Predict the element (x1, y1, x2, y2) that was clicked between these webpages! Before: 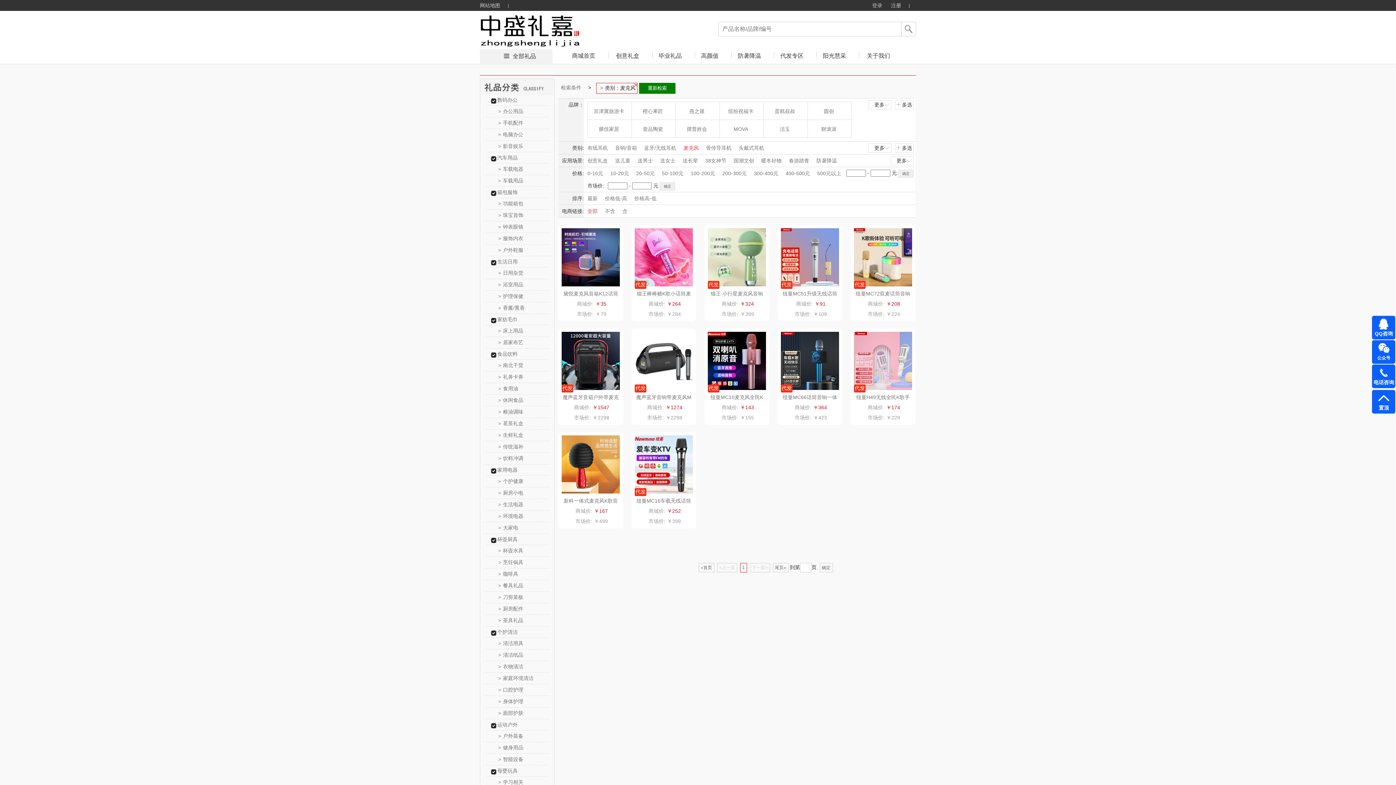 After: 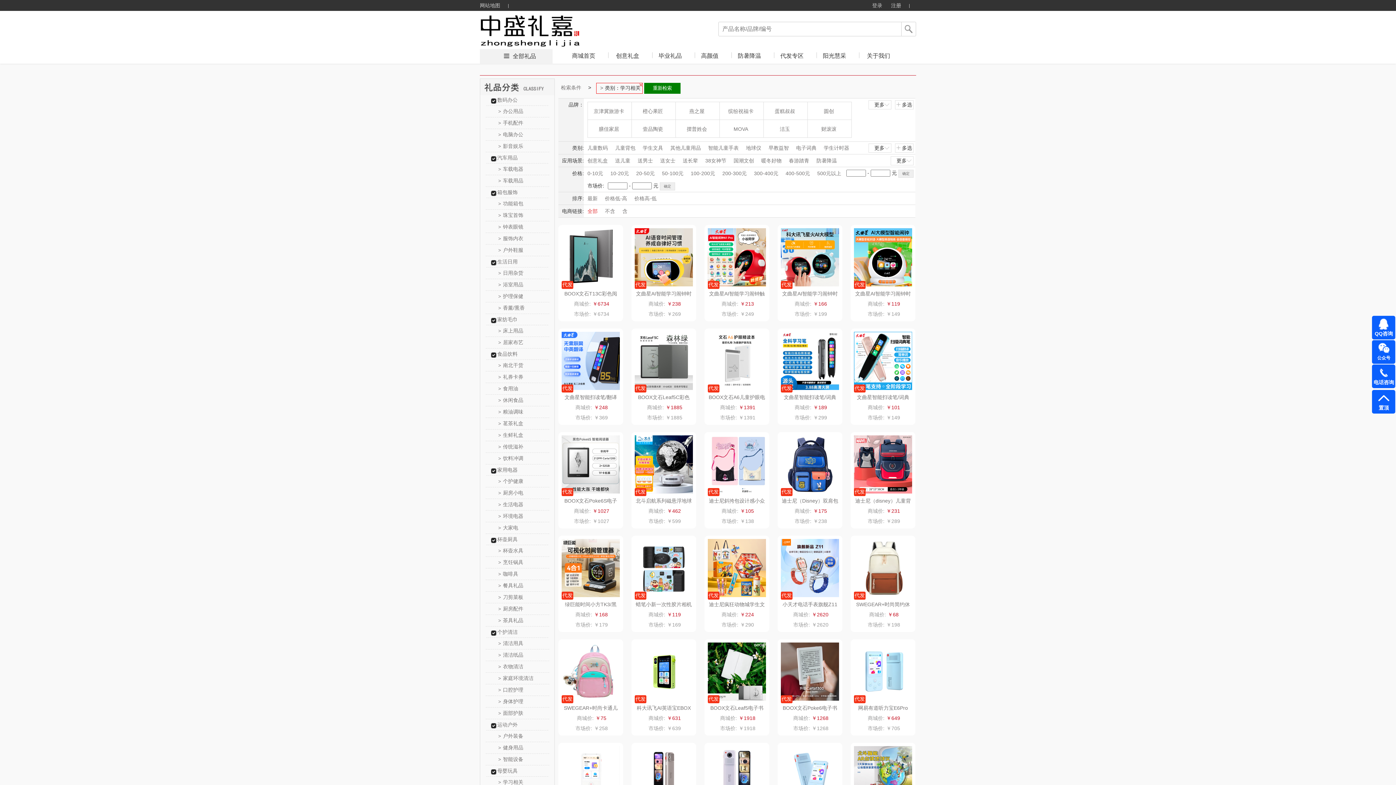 Action: label: >学习相关 bbox: (498, 779, 523, 785)